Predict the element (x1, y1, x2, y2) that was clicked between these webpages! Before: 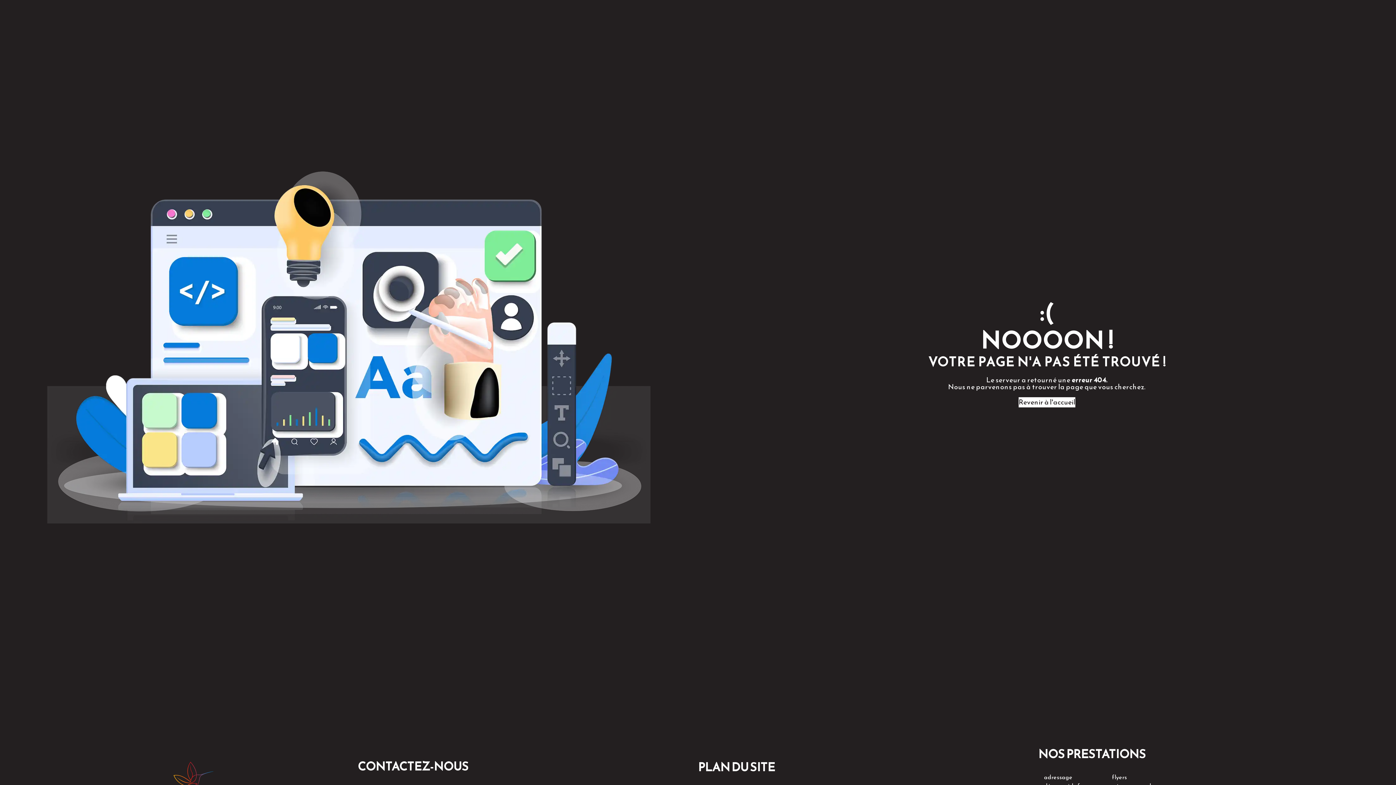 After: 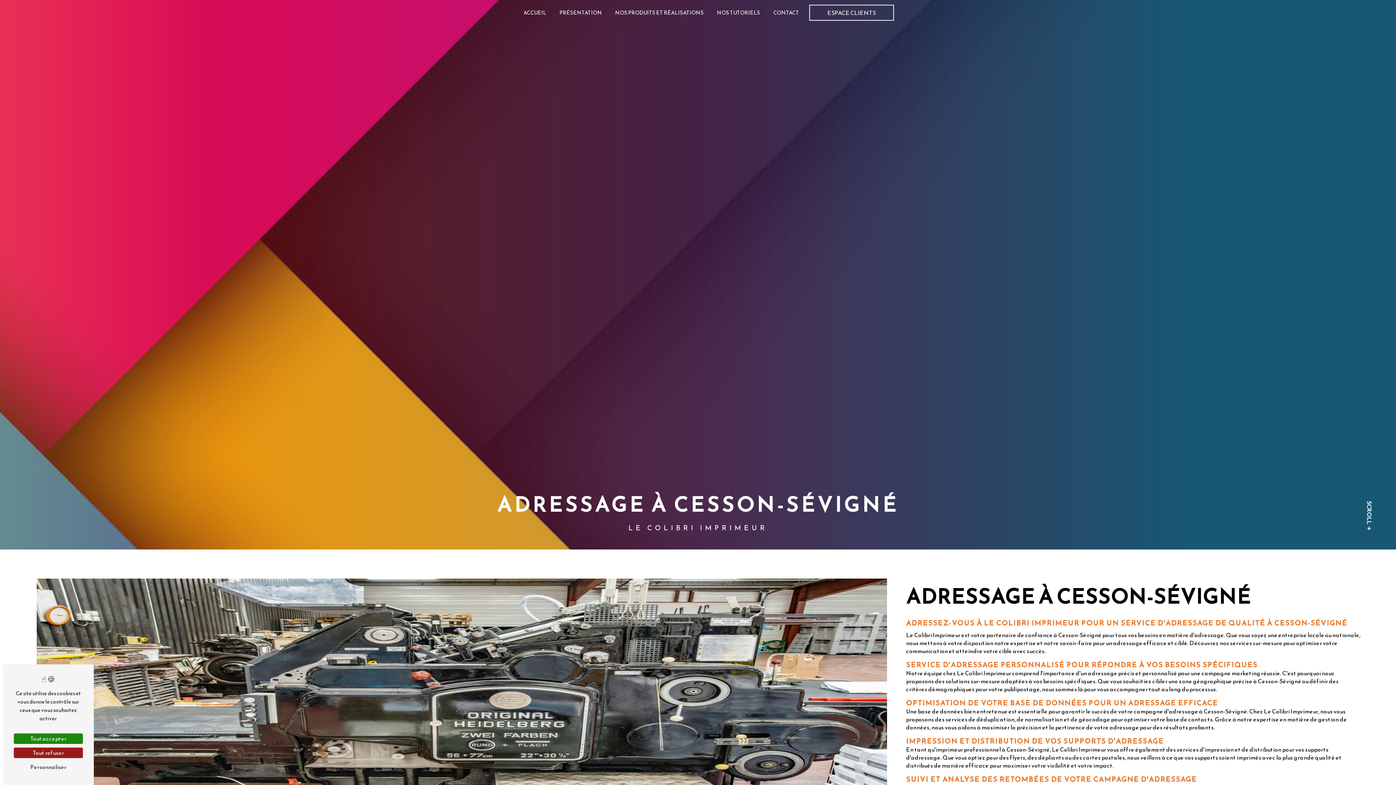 Action: bbox: (1044, 773, 1072, 781) label: adressage